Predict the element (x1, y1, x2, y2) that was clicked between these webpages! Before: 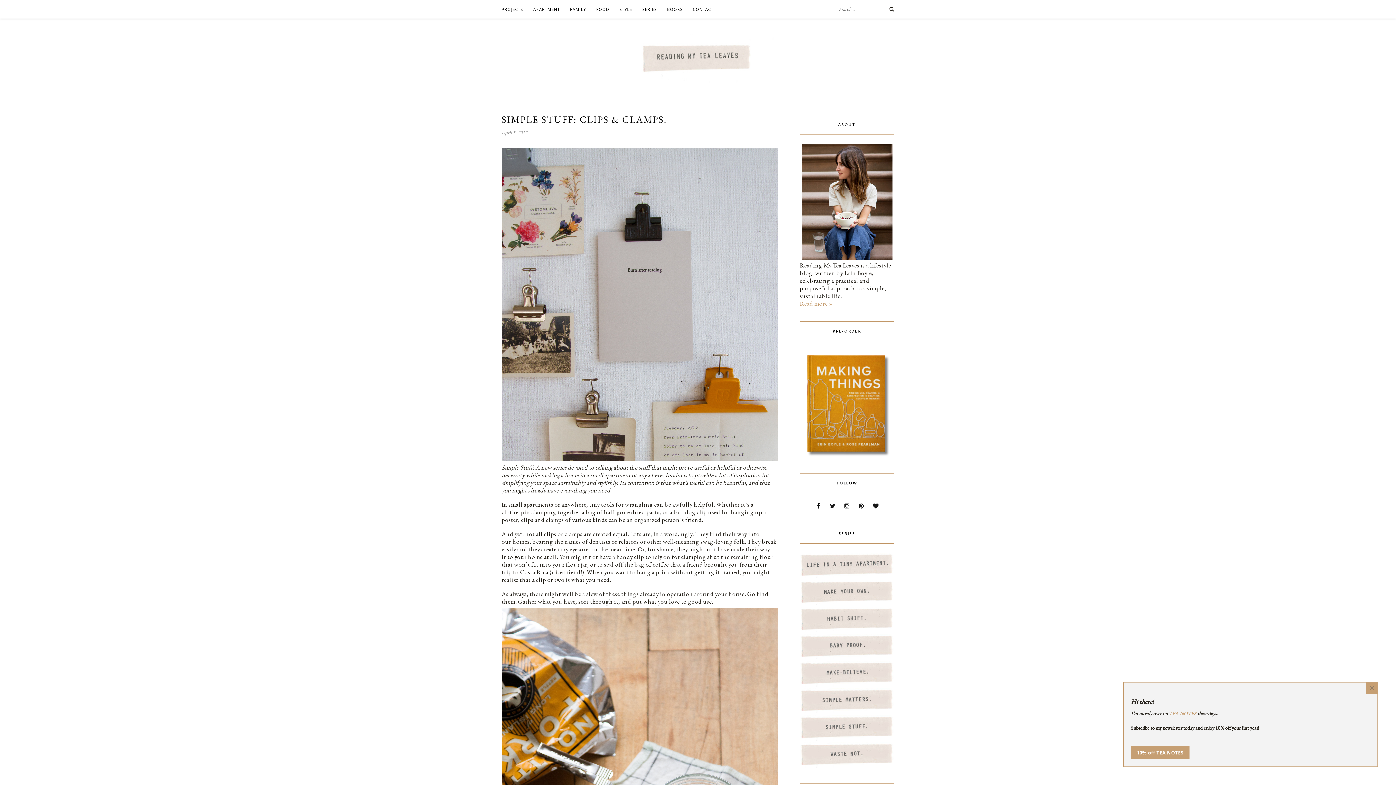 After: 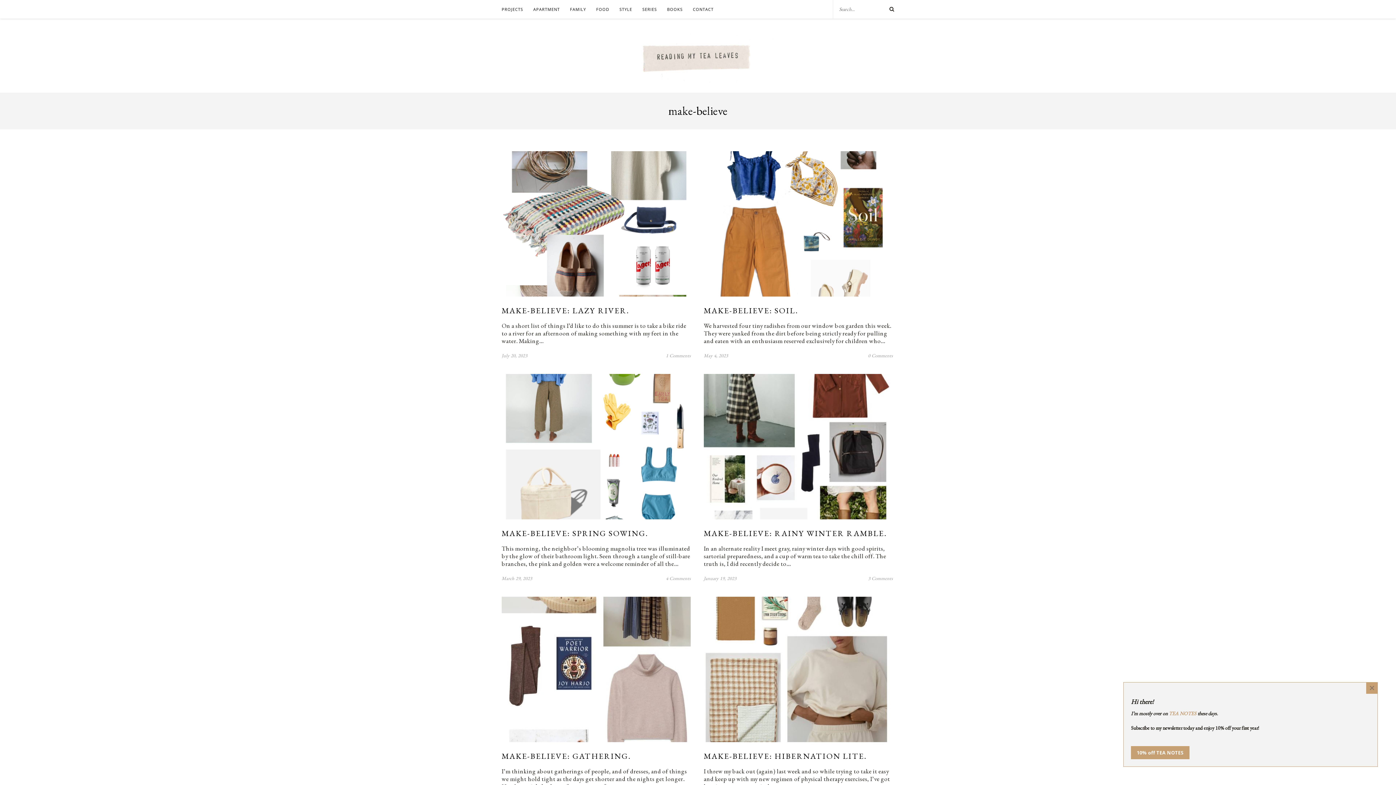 Action: bbox: (800, 680, 894, 688)